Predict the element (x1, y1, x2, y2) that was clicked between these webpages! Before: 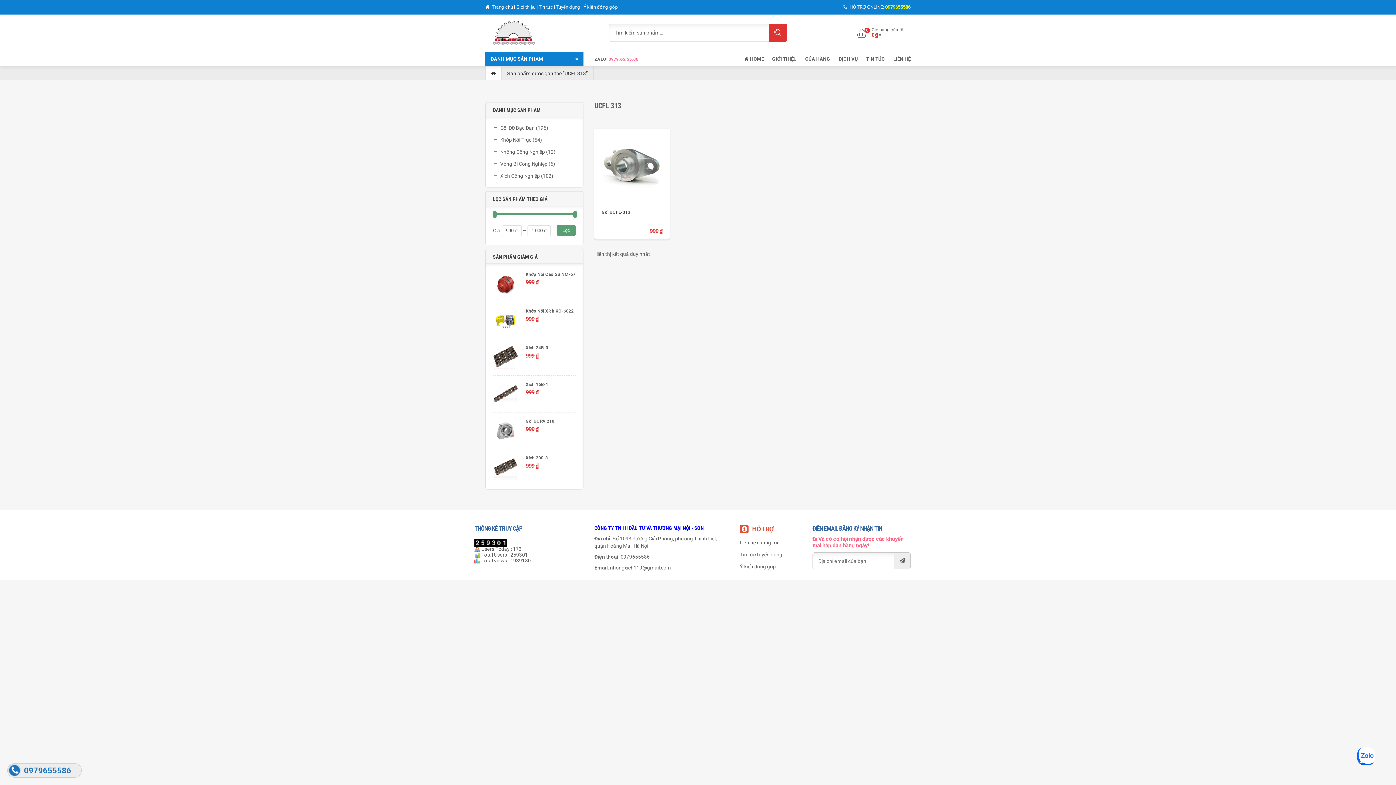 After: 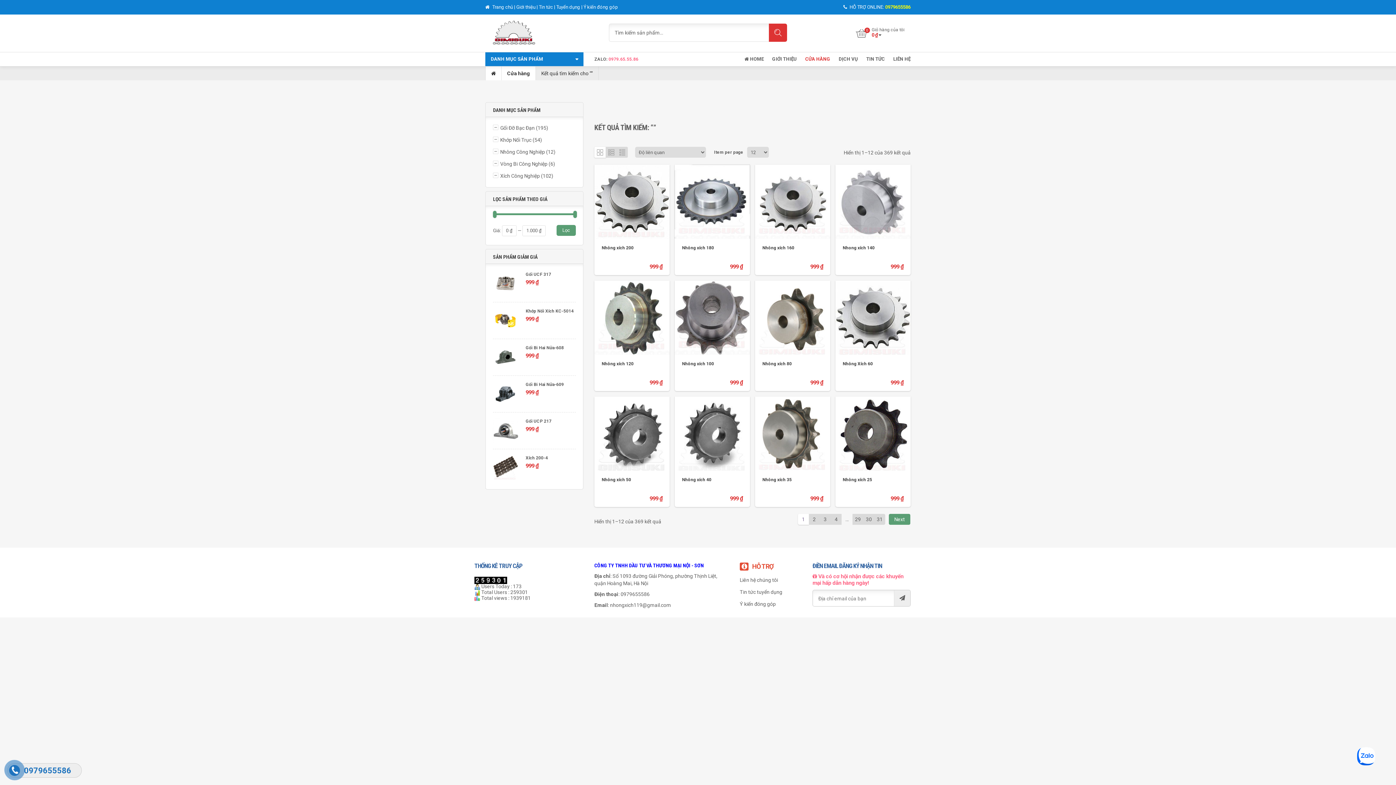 Action: bbox: (769, 23, 787, 41) label: Tìm kiếm